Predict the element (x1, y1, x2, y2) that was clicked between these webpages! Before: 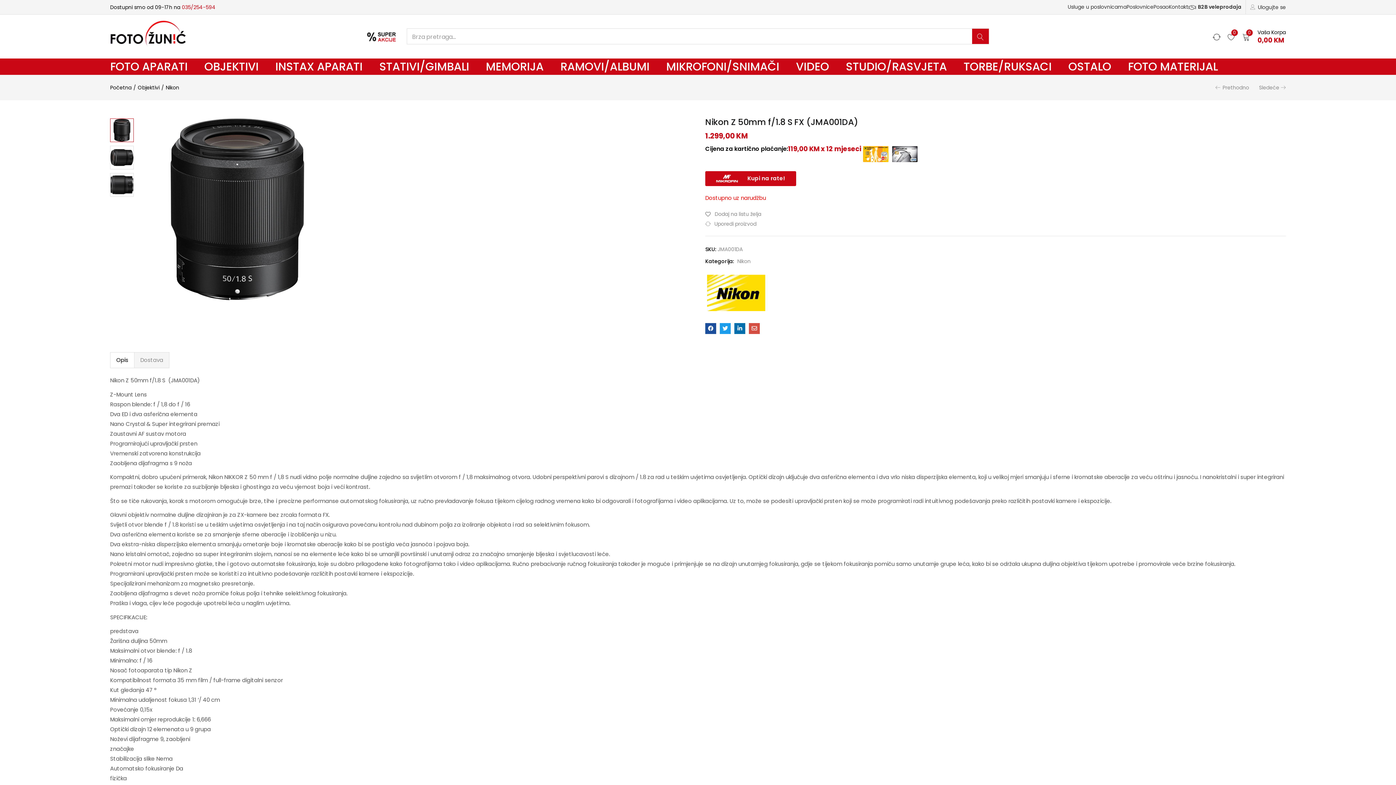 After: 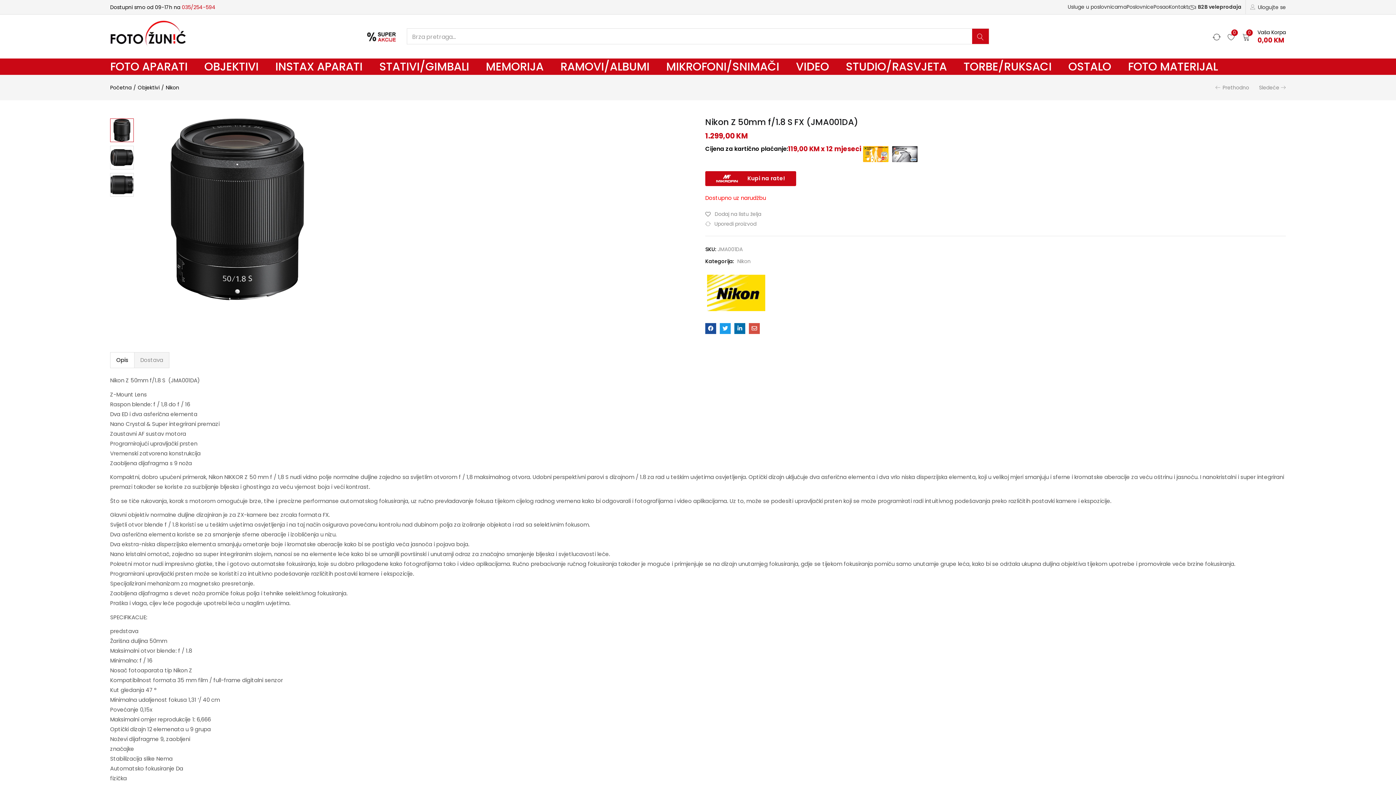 Action: bbox: (181, 3, 215, 10) label: 035/254-594